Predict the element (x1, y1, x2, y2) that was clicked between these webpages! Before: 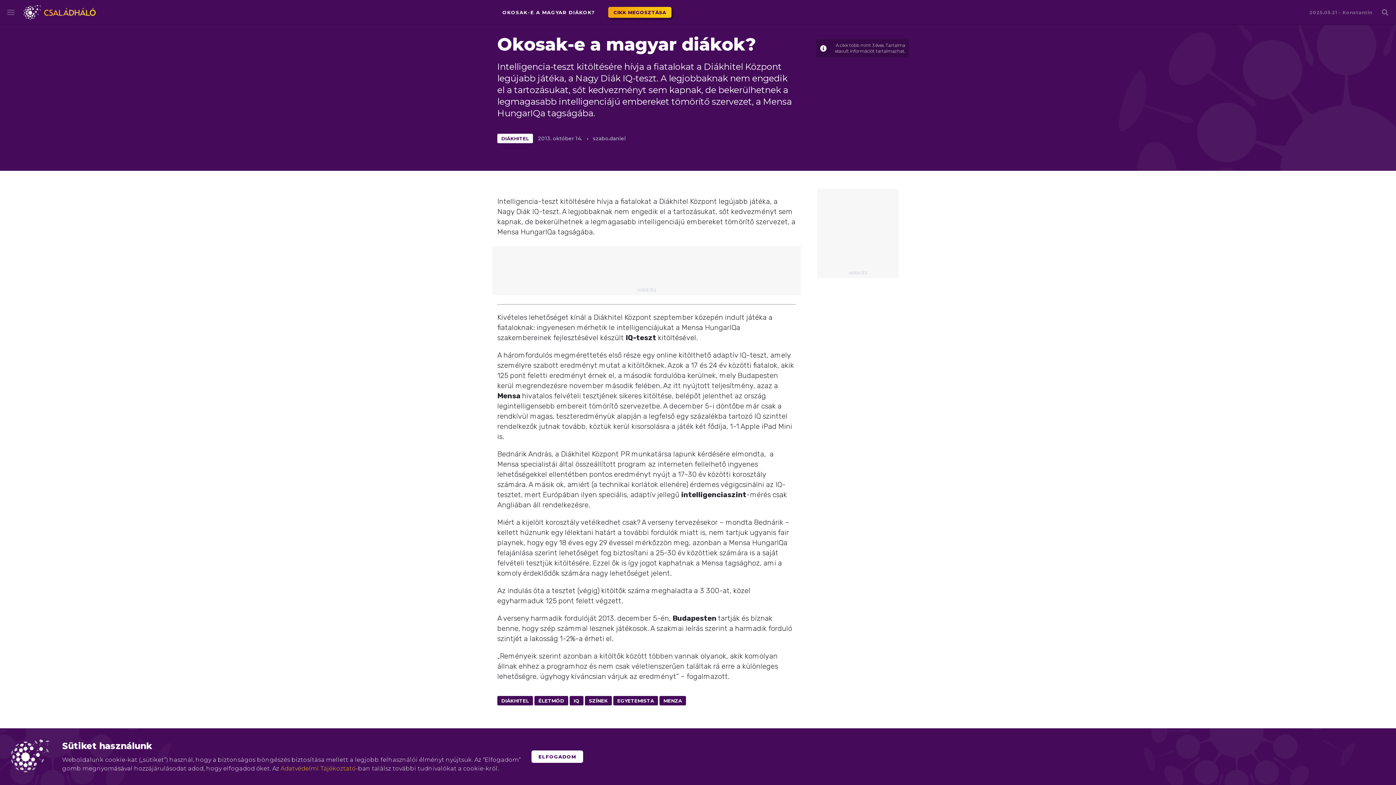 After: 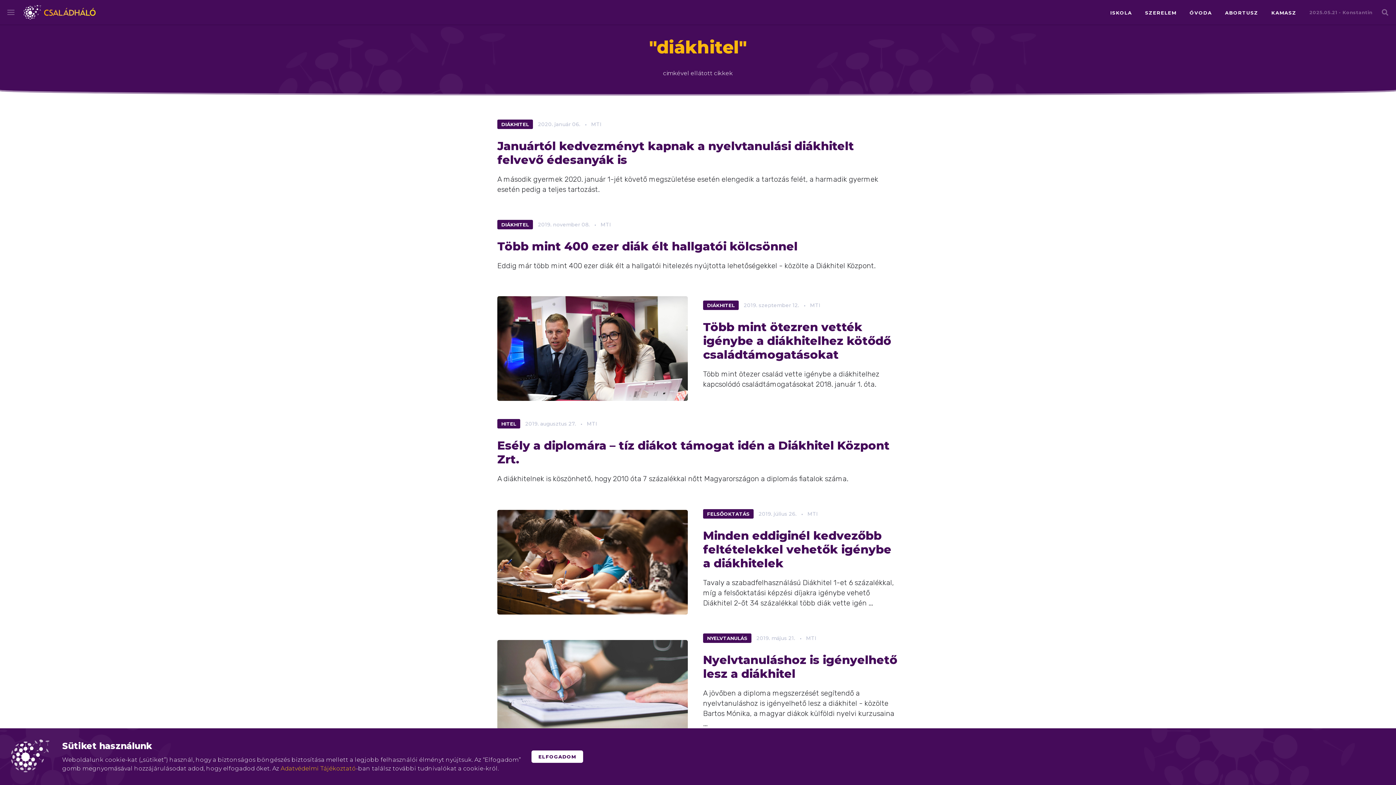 Action: label: DIÁKHITEL bbox: (497, 696, 533, 705)